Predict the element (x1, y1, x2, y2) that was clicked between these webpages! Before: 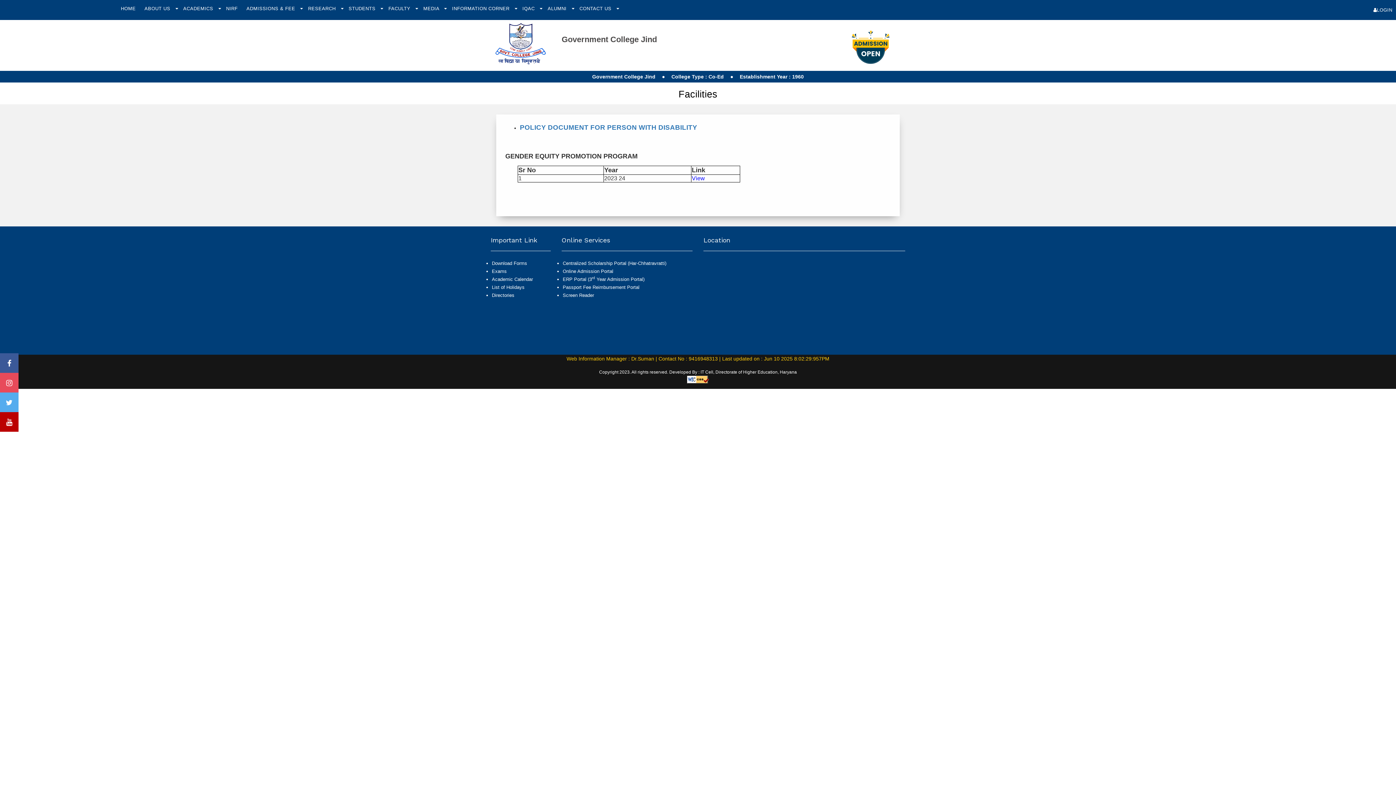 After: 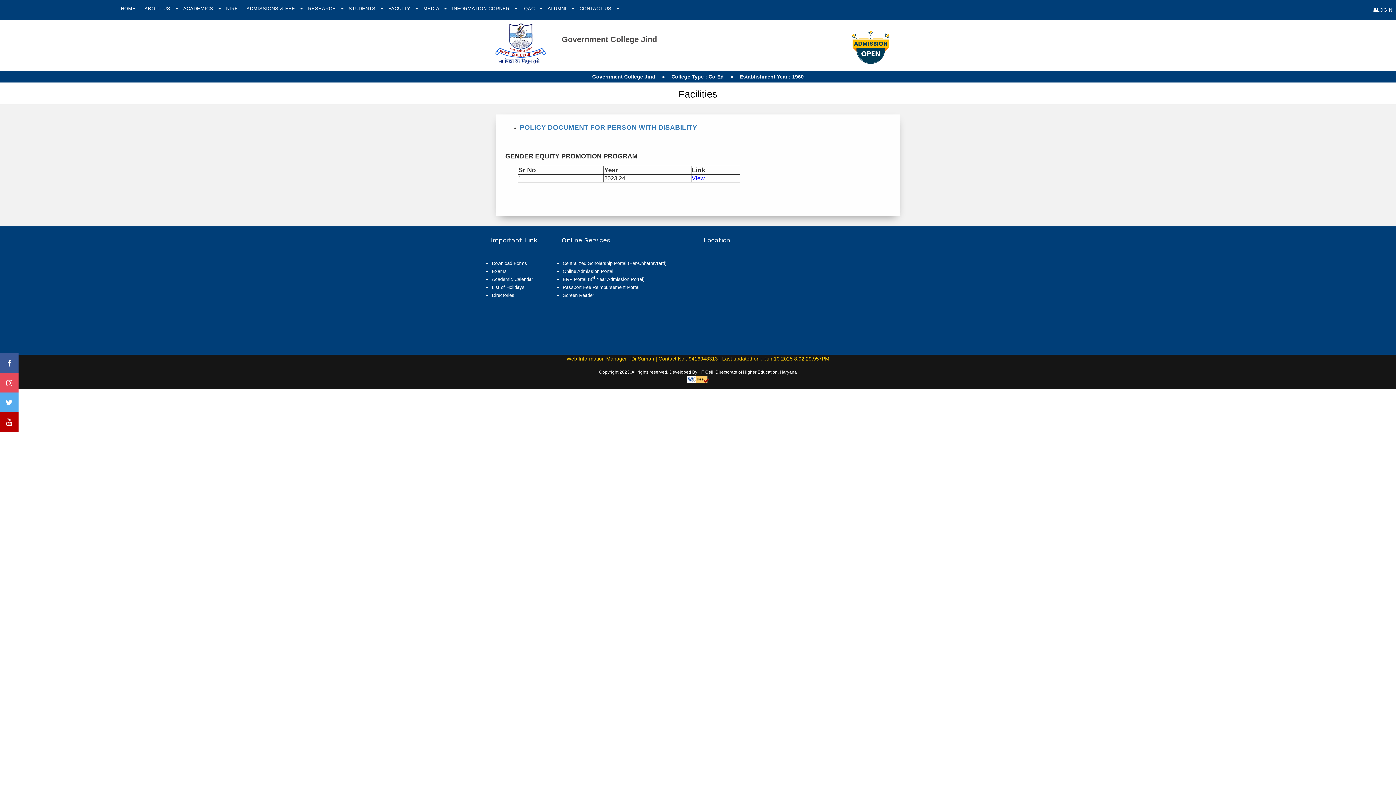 Action: bbox: (599, 369, 797, 374) label: Copyright 2023. All rights reserved. Developed By : IT Cell, Directorate of Higher Education, Haryana